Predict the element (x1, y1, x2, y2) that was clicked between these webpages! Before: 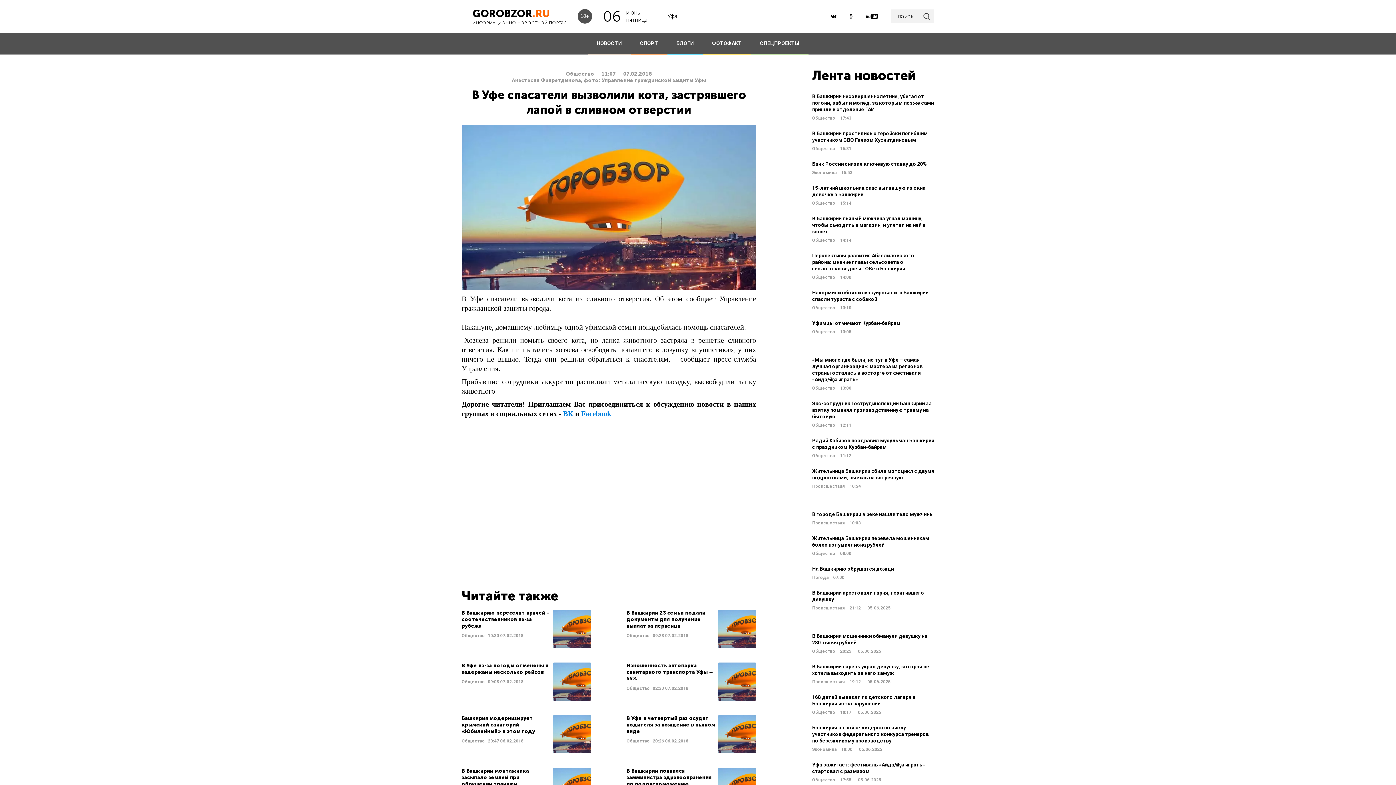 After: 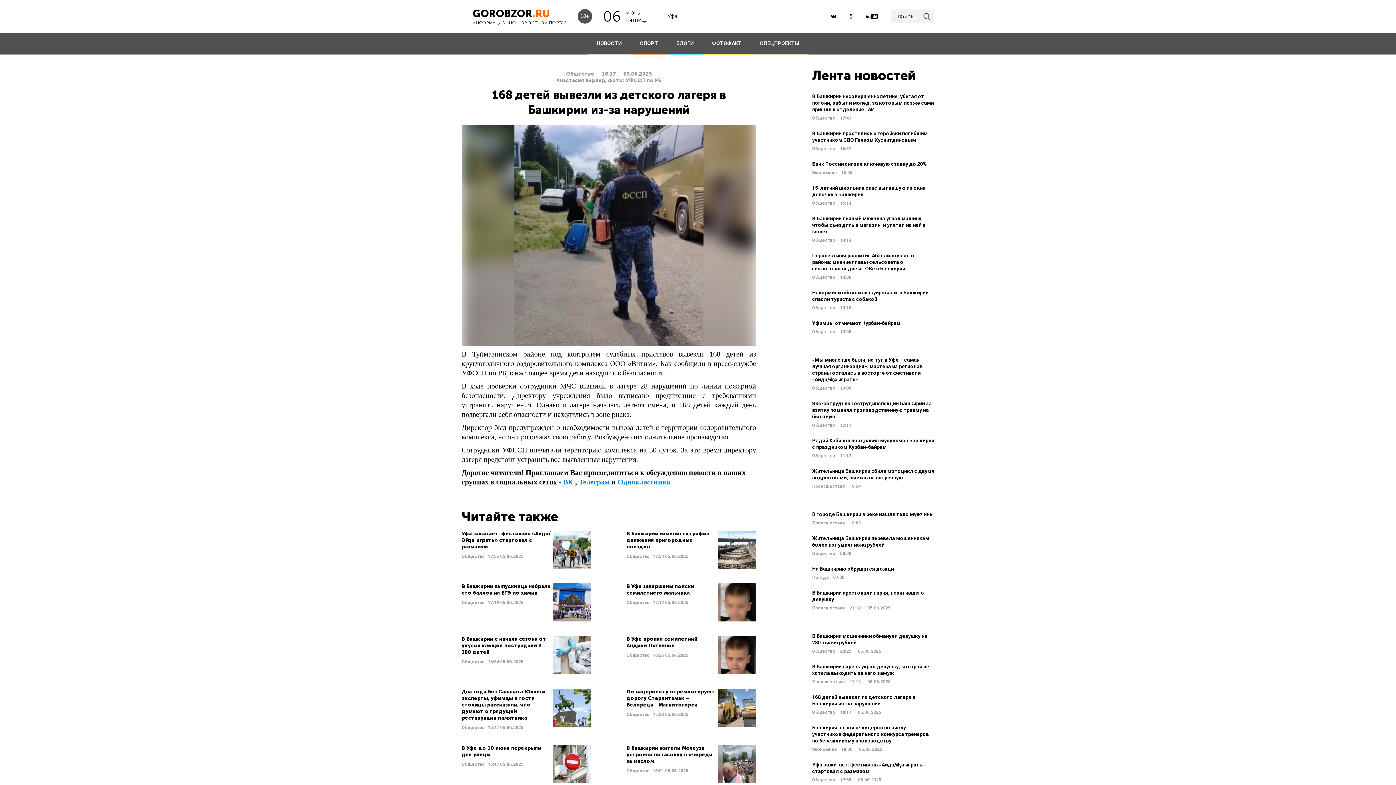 Action: label: 168 детей вывезли из детского лагеря в Башкирии из-за нарушений
Общество 18:17 05.06.2025 bbox: (812, 694, 934, 715)